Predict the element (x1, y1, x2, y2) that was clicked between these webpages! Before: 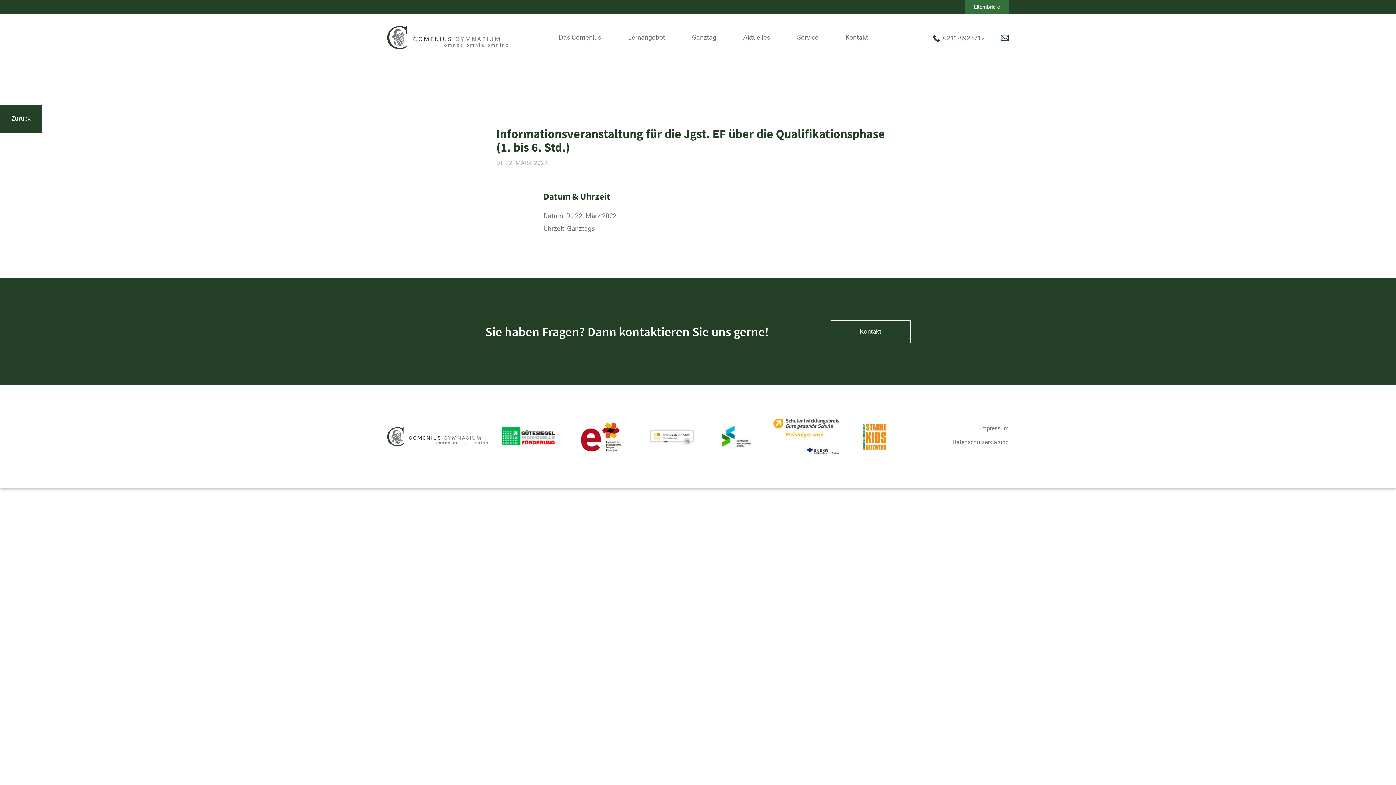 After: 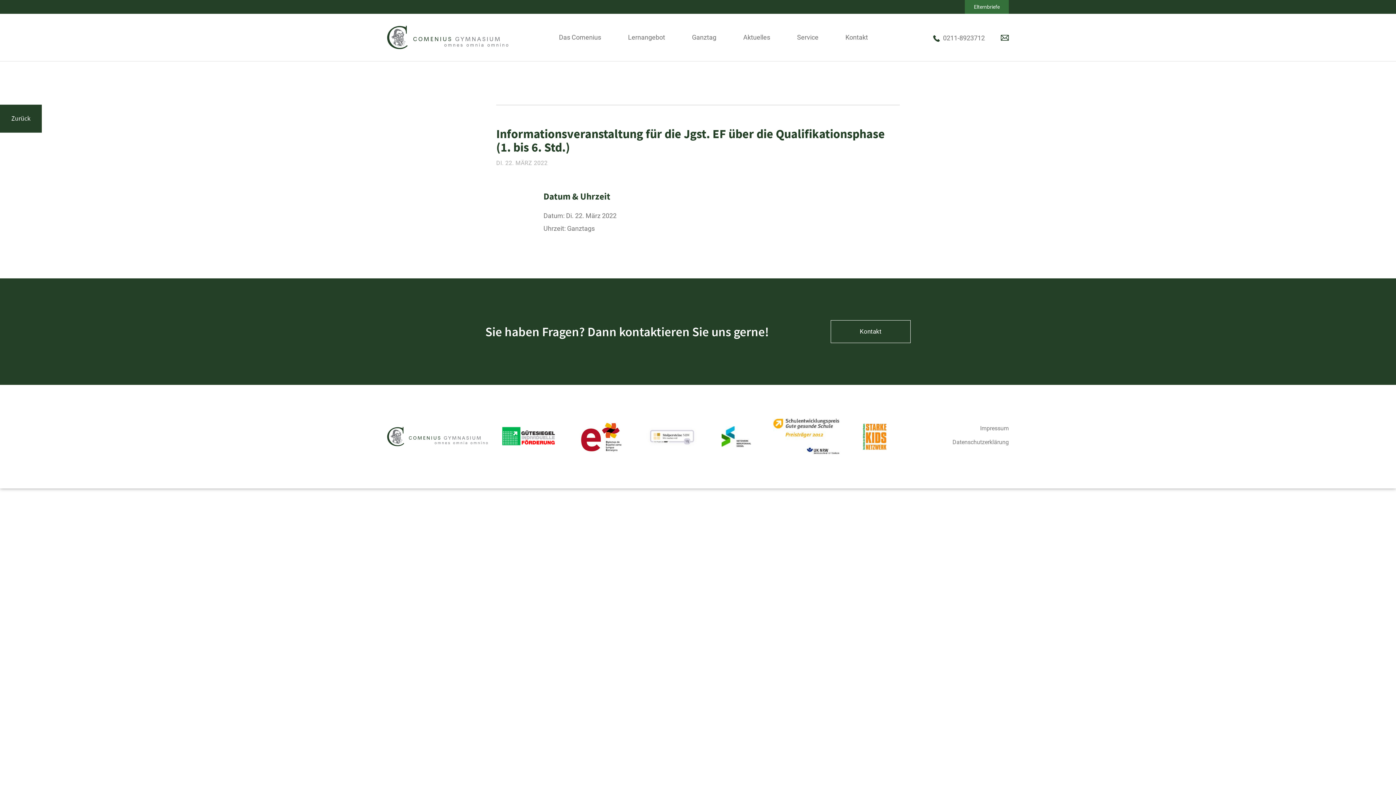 Action: bbox: (1001, 33, 1009, 41)